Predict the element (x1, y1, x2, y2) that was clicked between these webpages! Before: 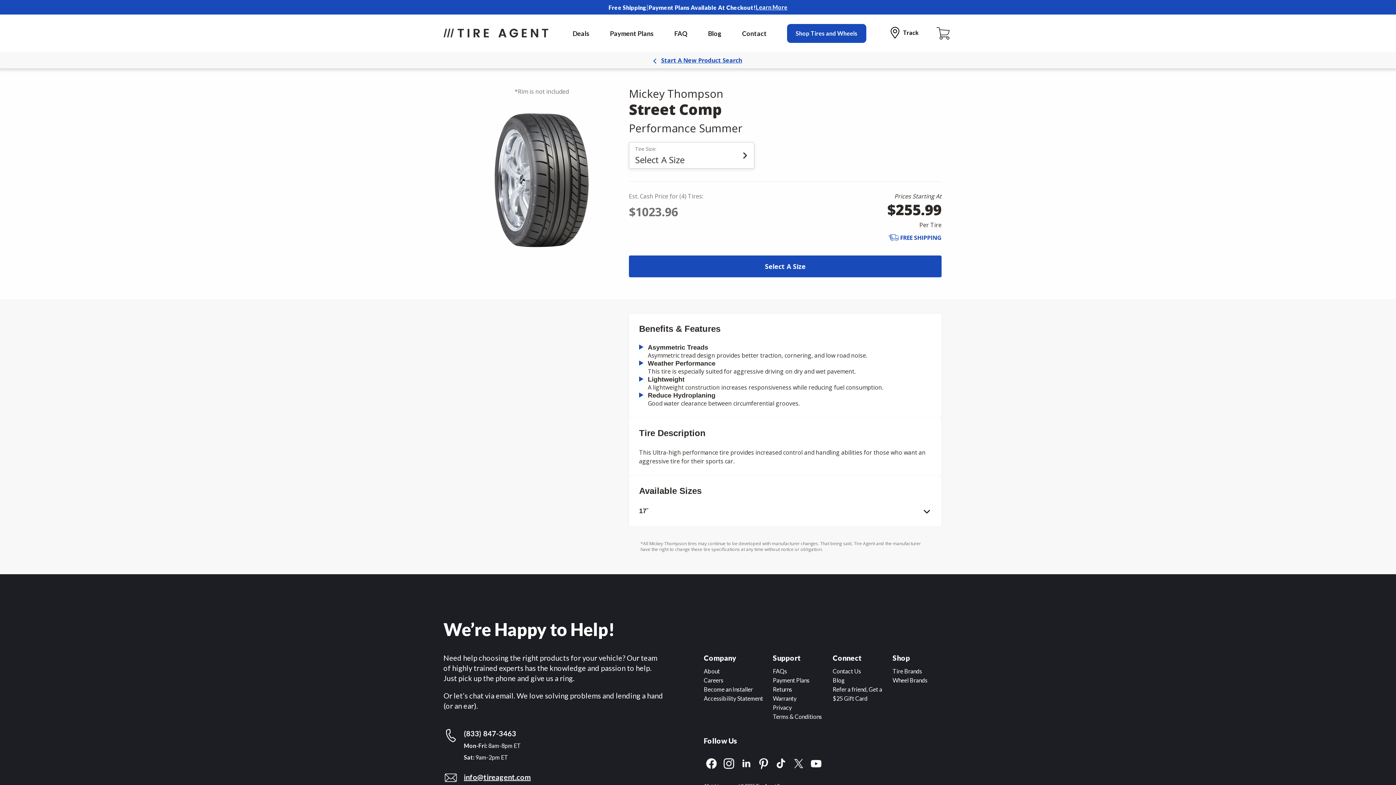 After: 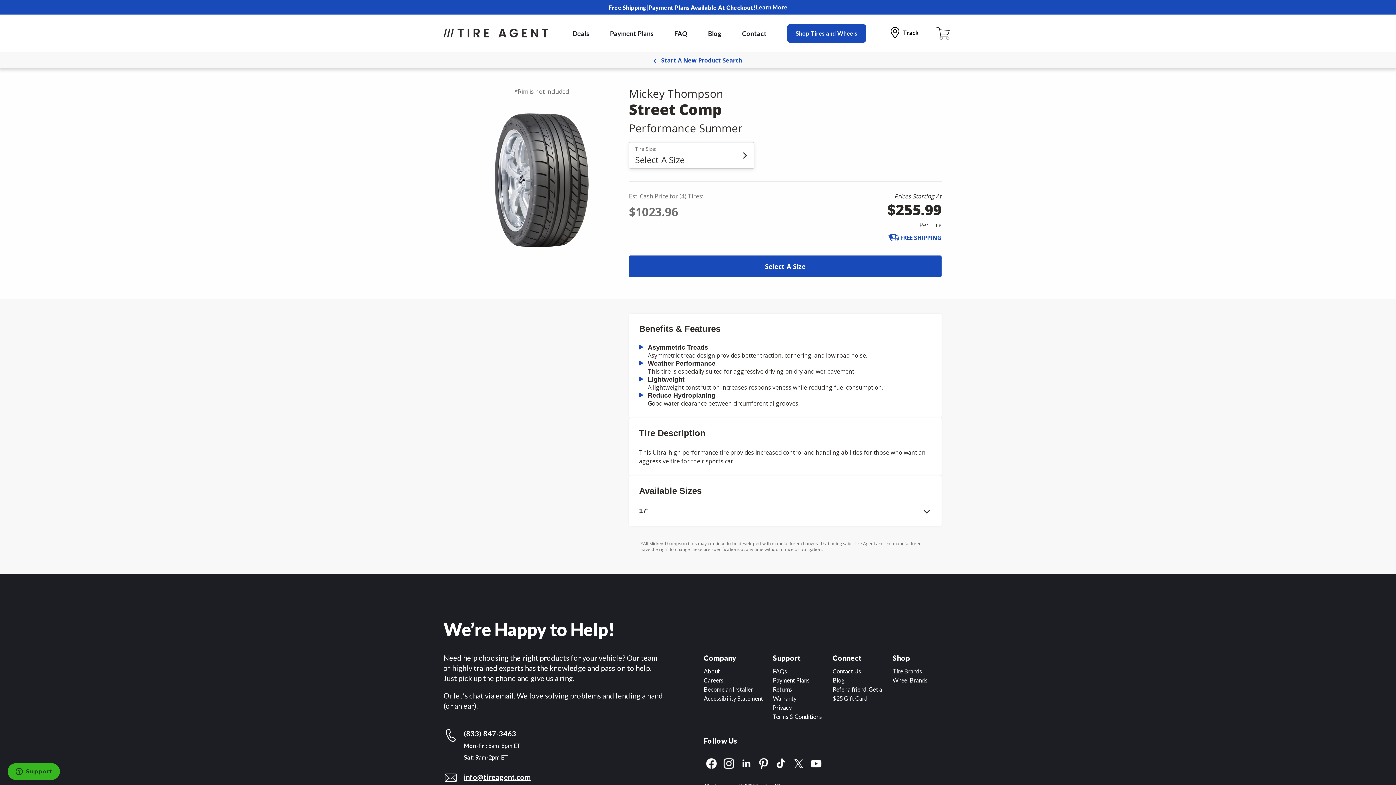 Action: bbox: (464, 728, 521, 738) label: (833) 847-3463